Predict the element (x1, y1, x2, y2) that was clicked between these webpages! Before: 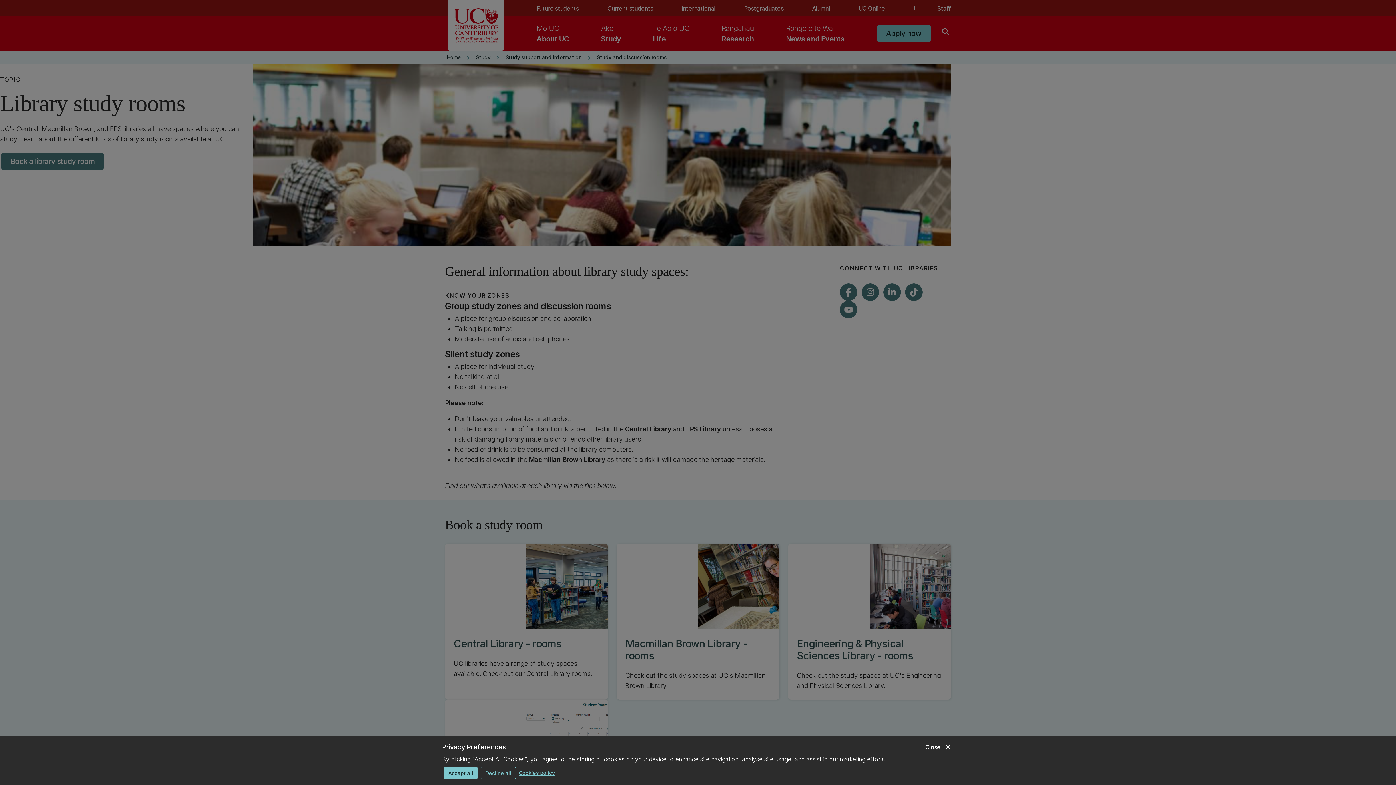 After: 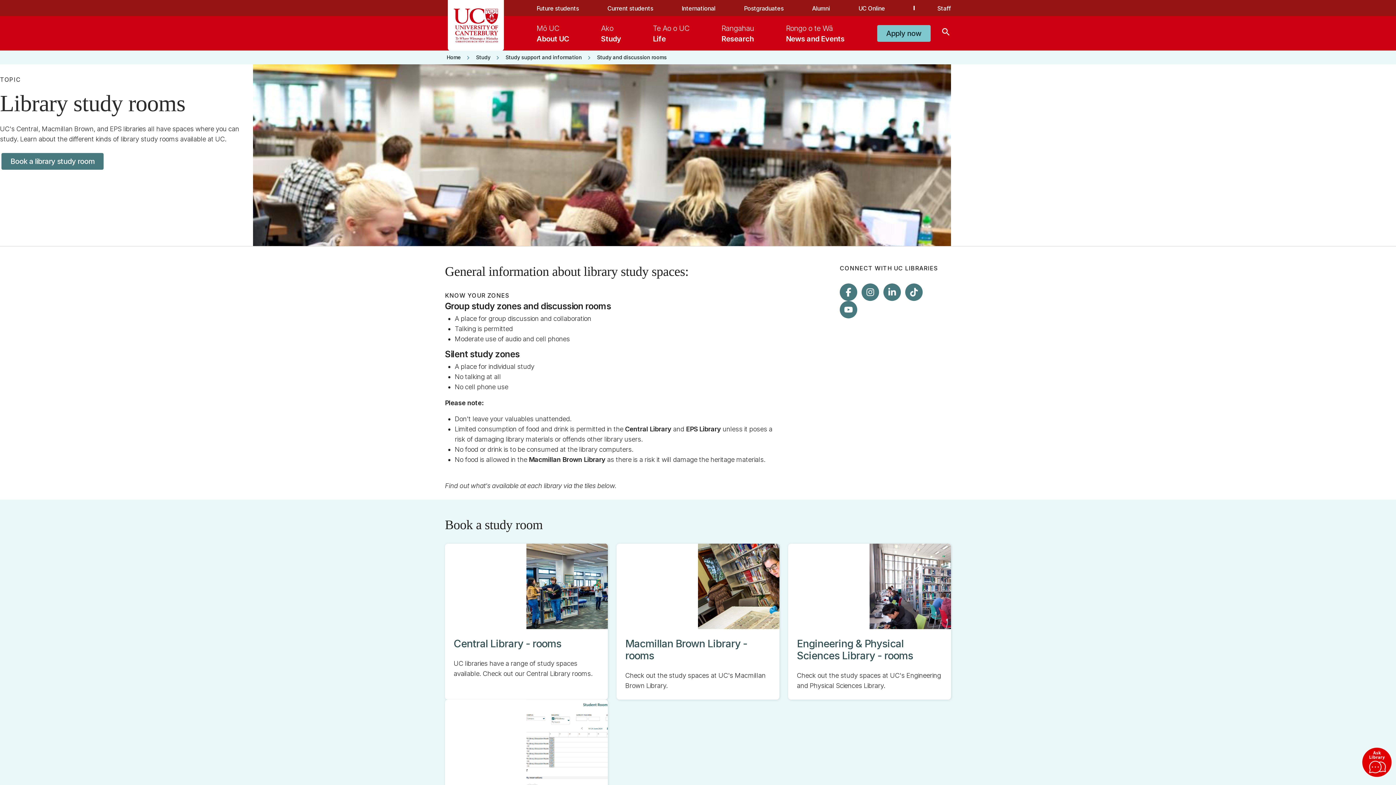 Action: label: close
Close bbox: (925, 742, 952, 752)